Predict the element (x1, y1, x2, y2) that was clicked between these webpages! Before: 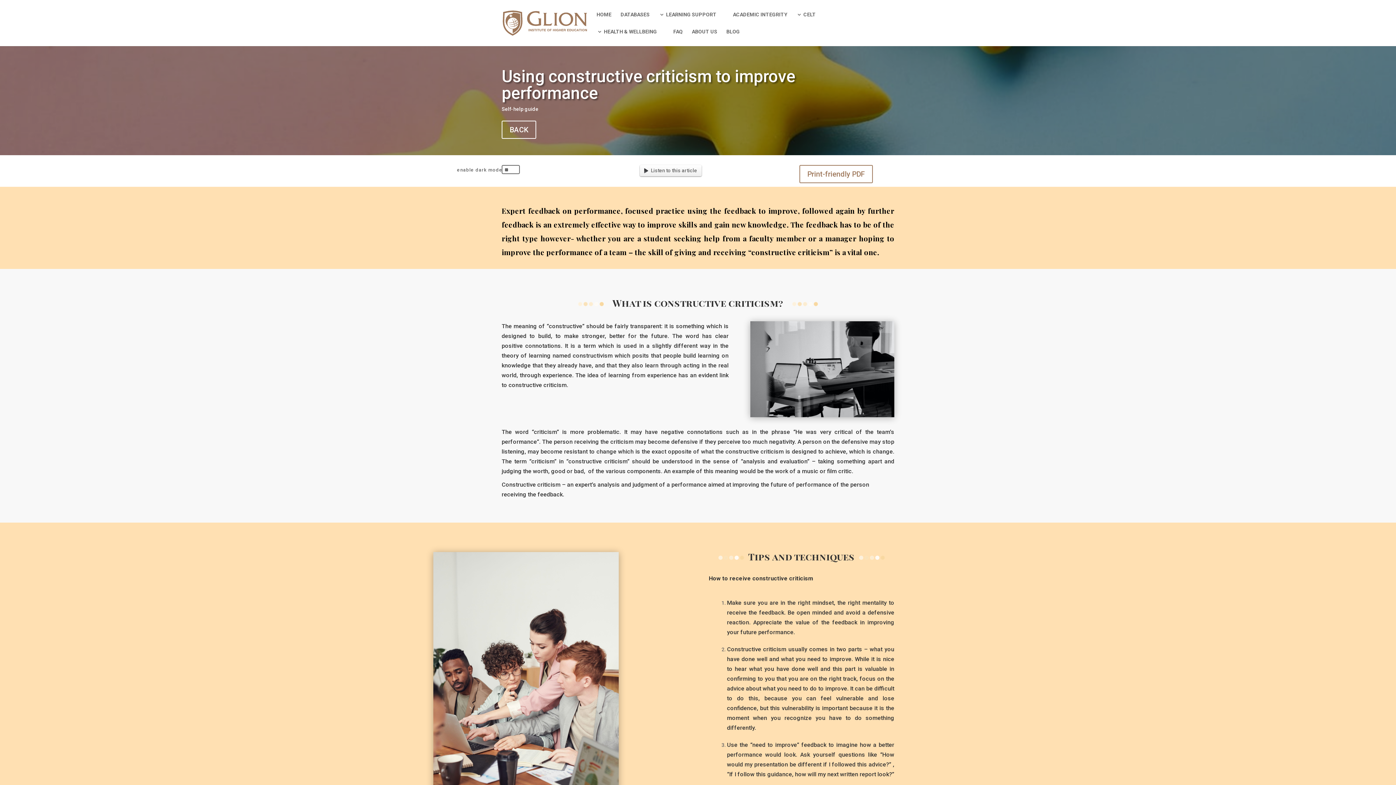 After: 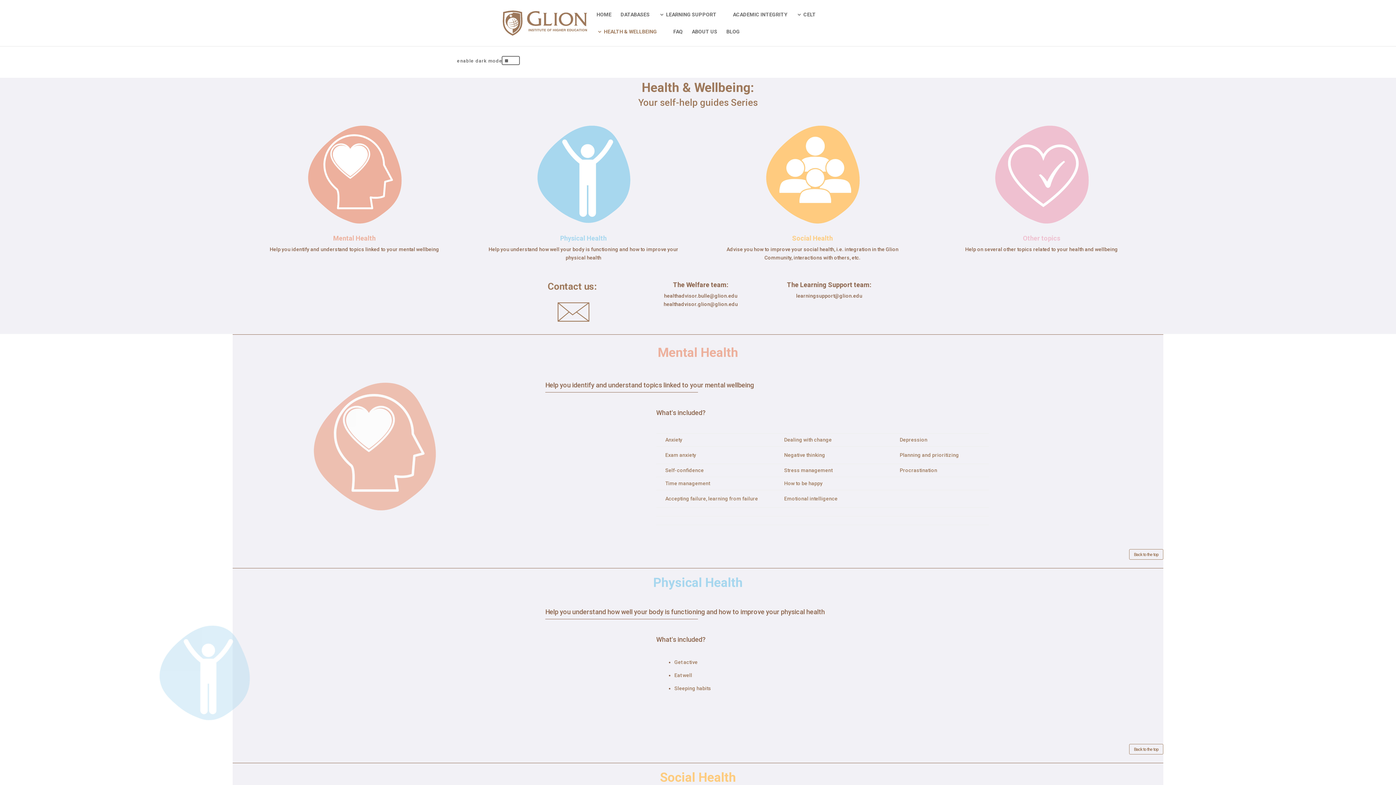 Action: bbox: (596, 29, 664, 46) label: HEALTH & WELLBEING